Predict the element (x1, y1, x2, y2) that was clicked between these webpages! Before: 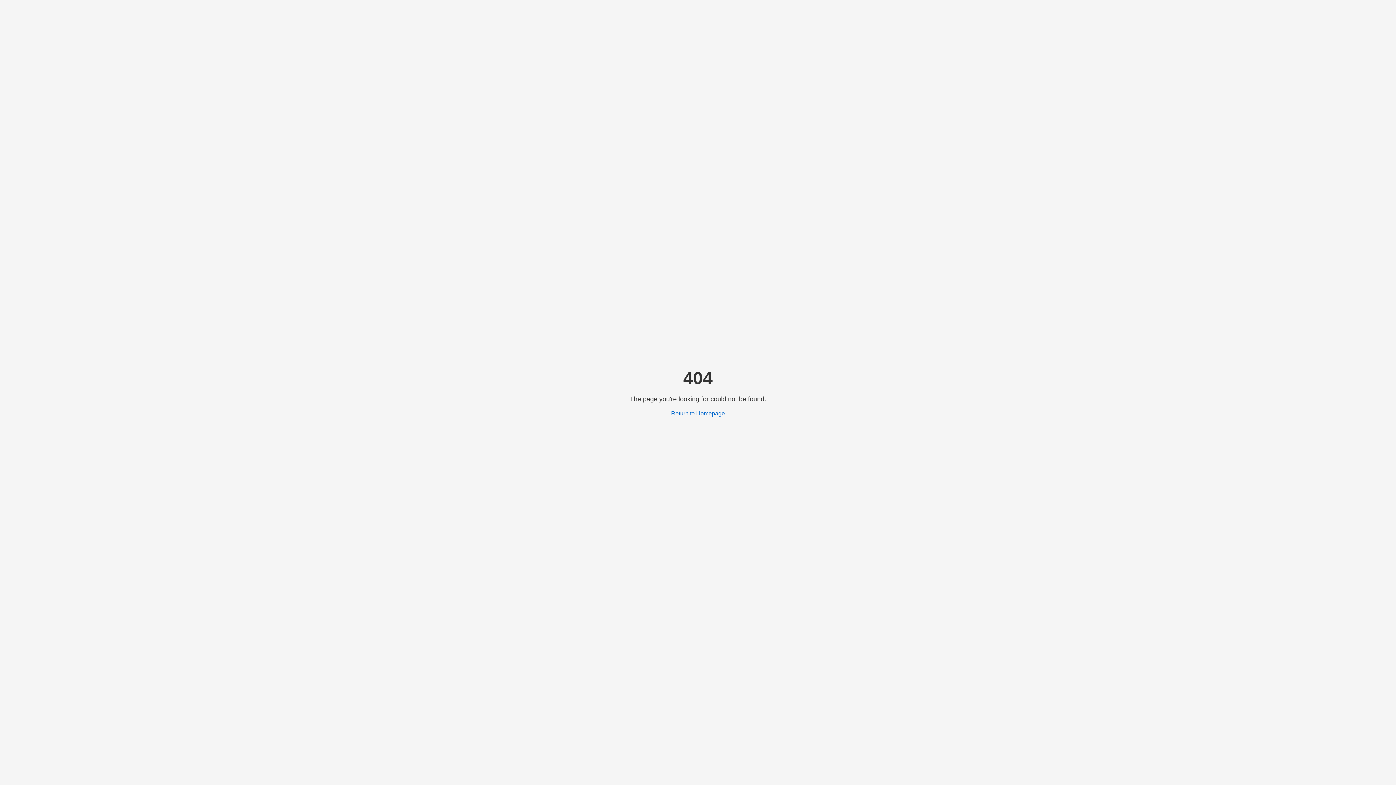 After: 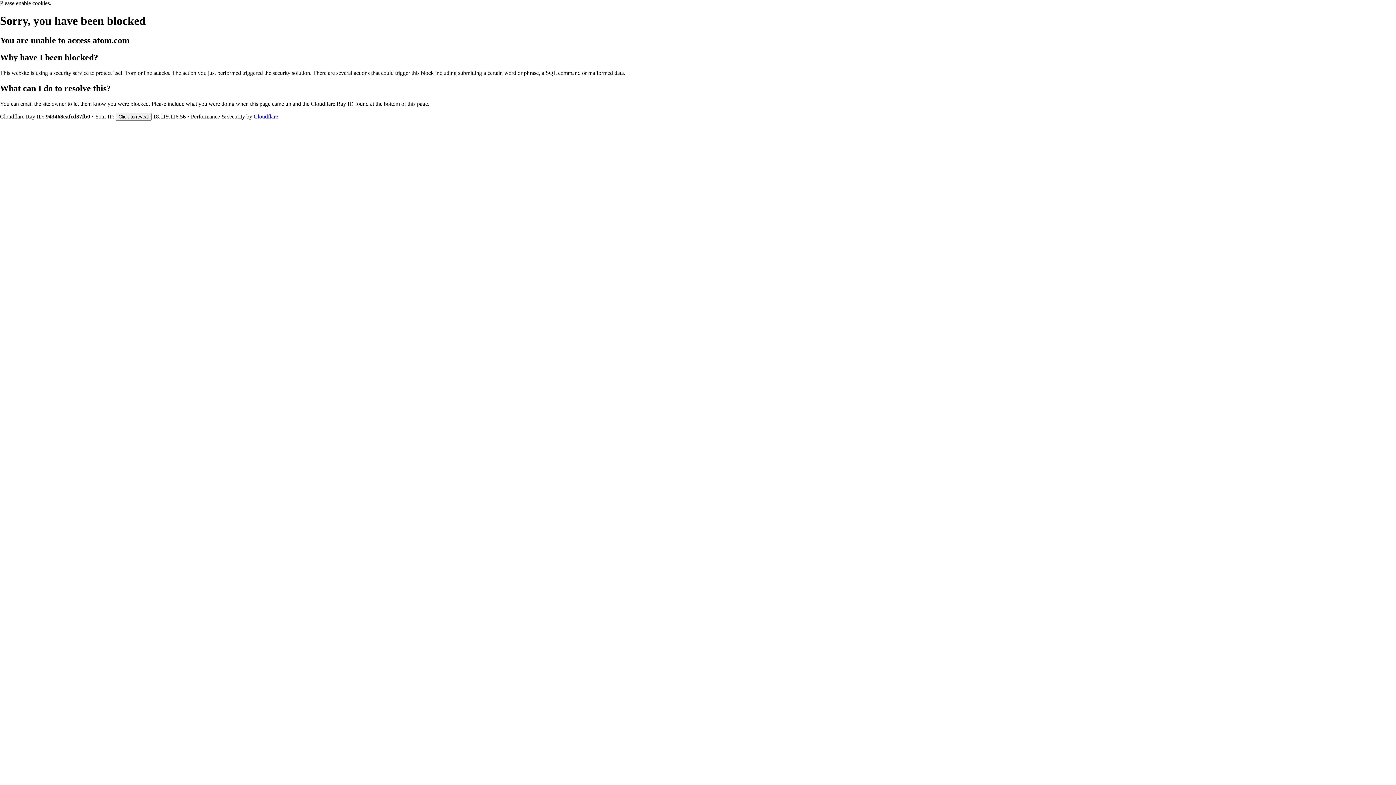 Action: bbox: (671, 410, 725, 416) label: Return to Homepage